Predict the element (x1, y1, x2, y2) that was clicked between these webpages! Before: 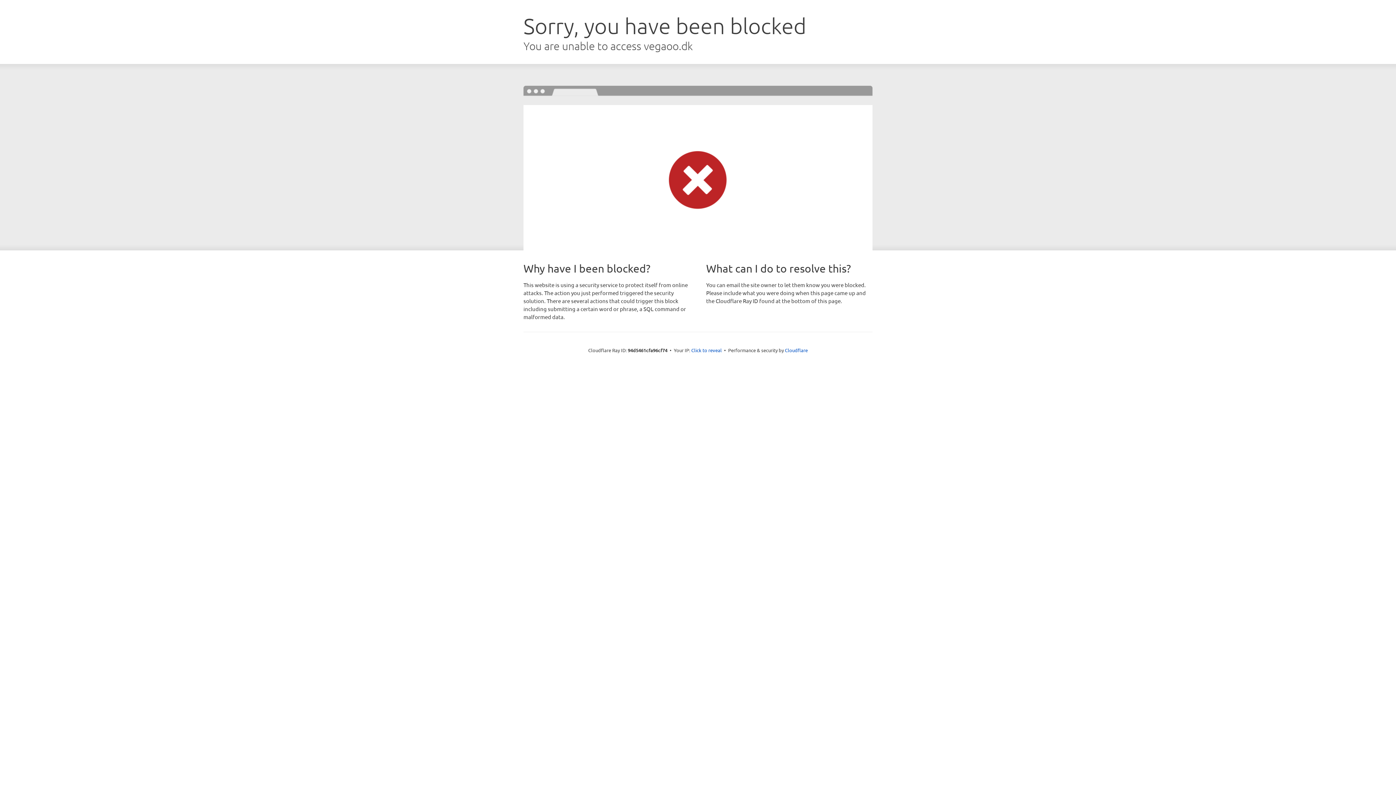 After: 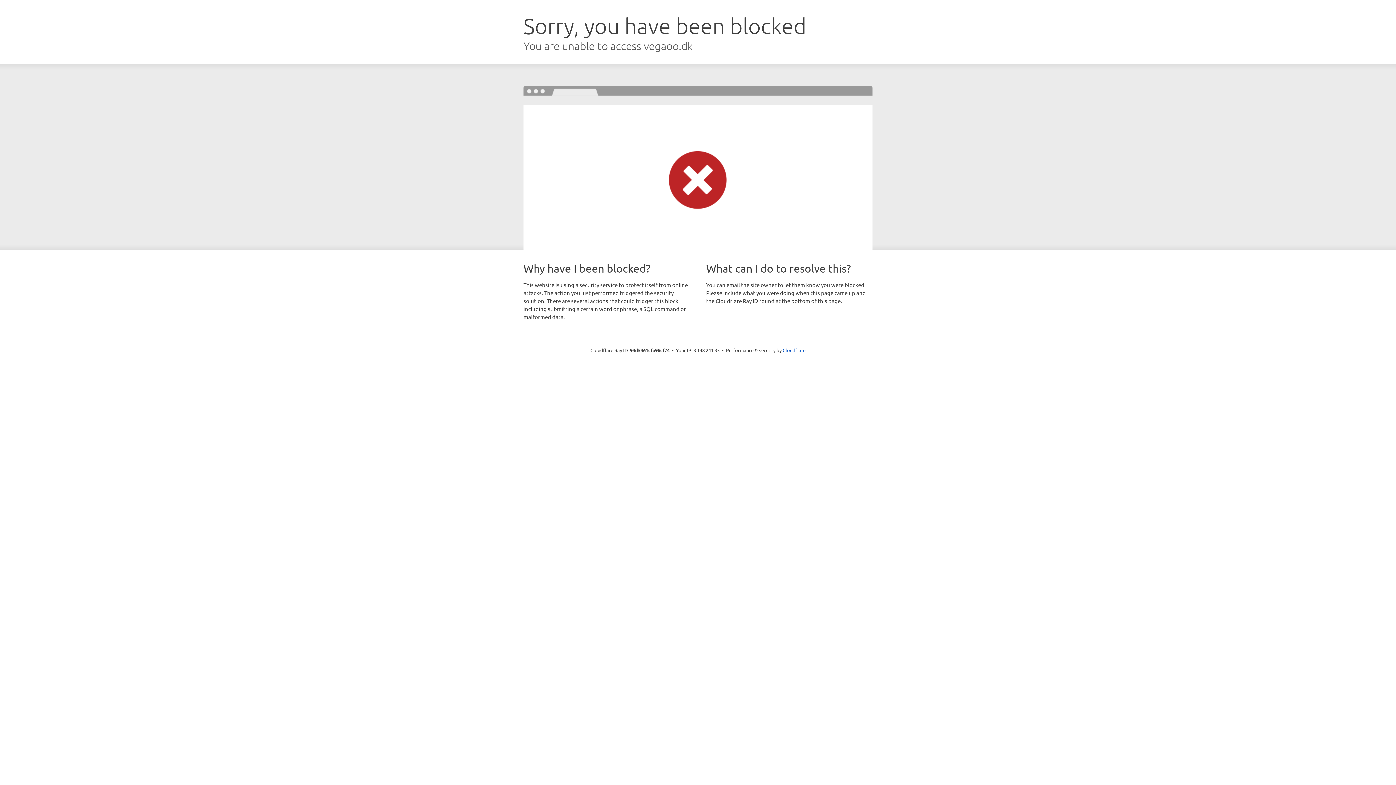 Action: bbox: (691, 346, 722, 353) label: Click to reveal